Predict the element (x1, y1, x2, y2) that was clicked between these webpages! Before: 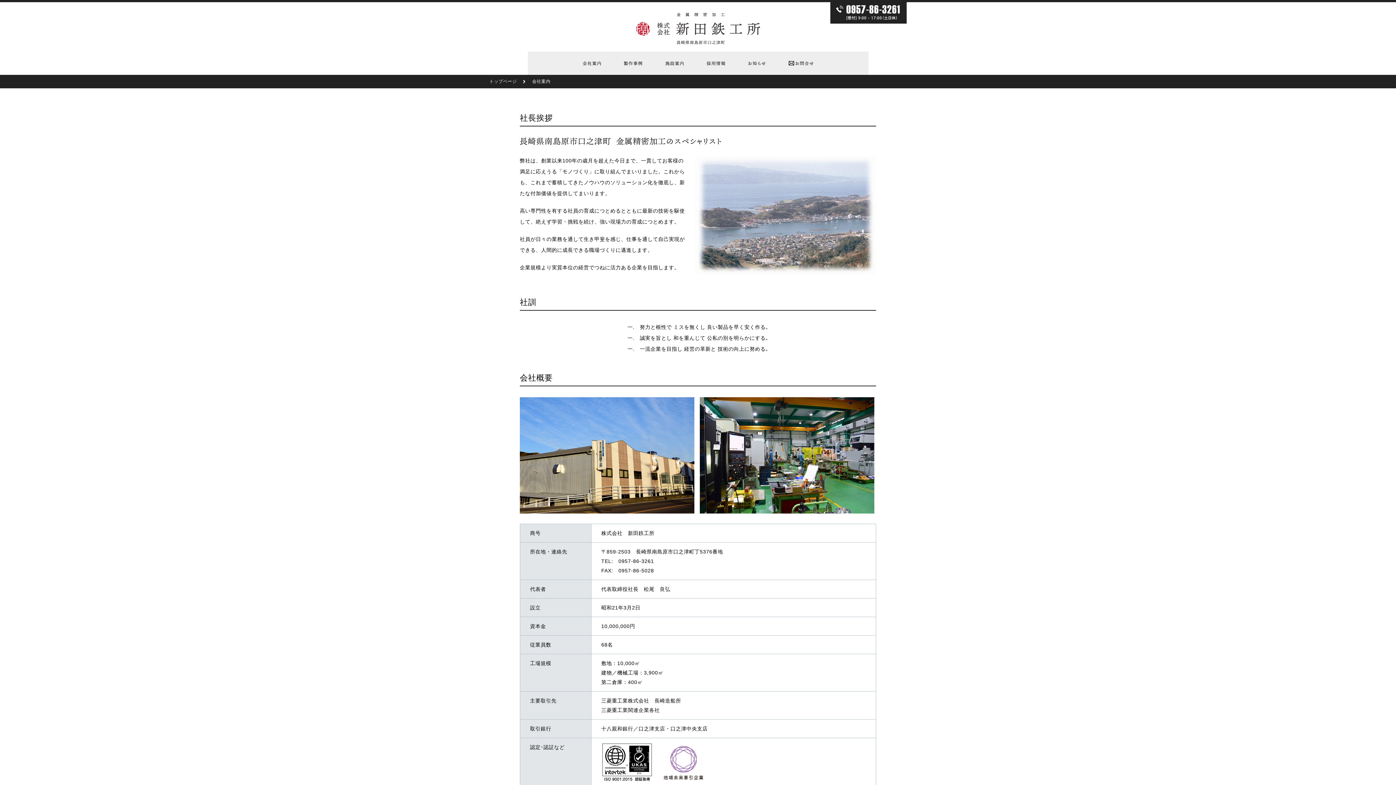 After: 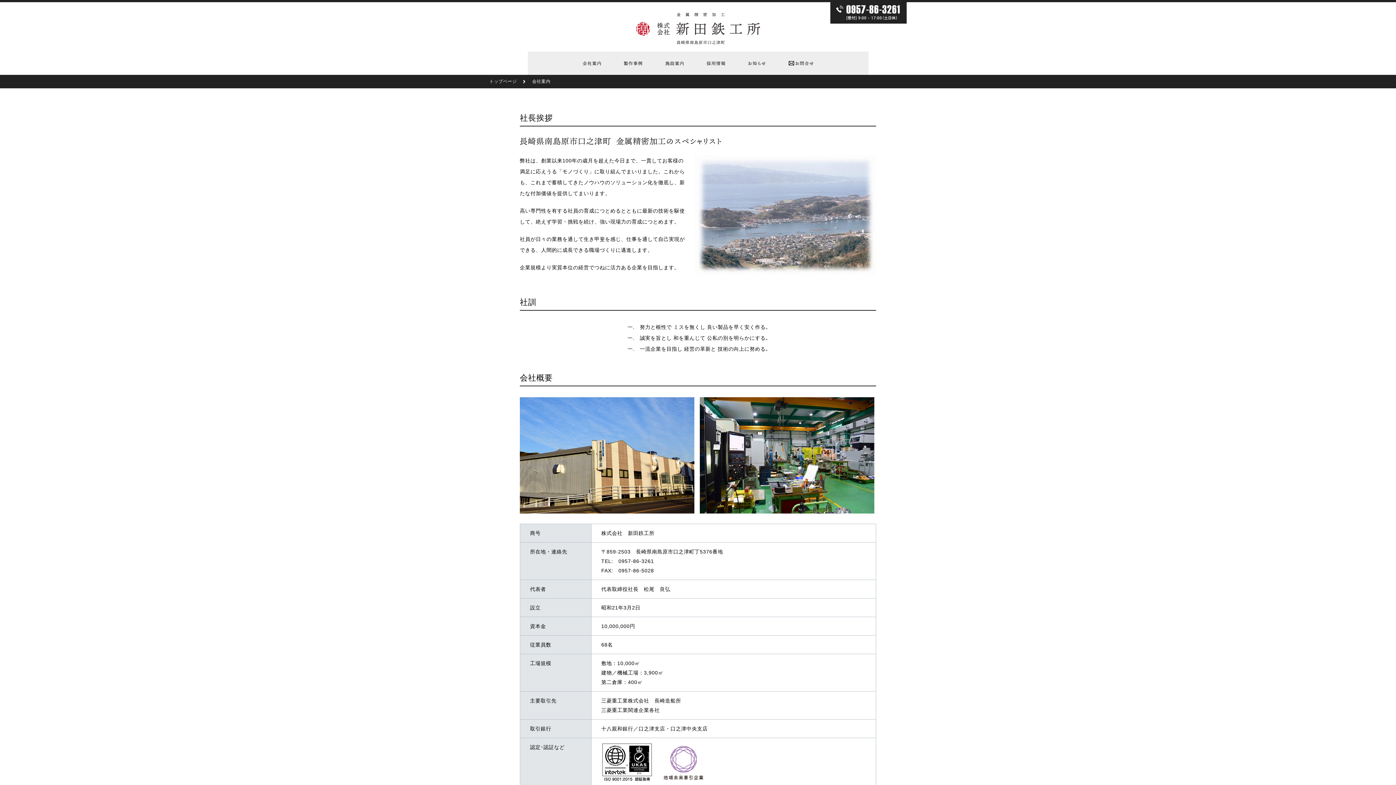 Action: bbox: (577, 55, 606, 70)